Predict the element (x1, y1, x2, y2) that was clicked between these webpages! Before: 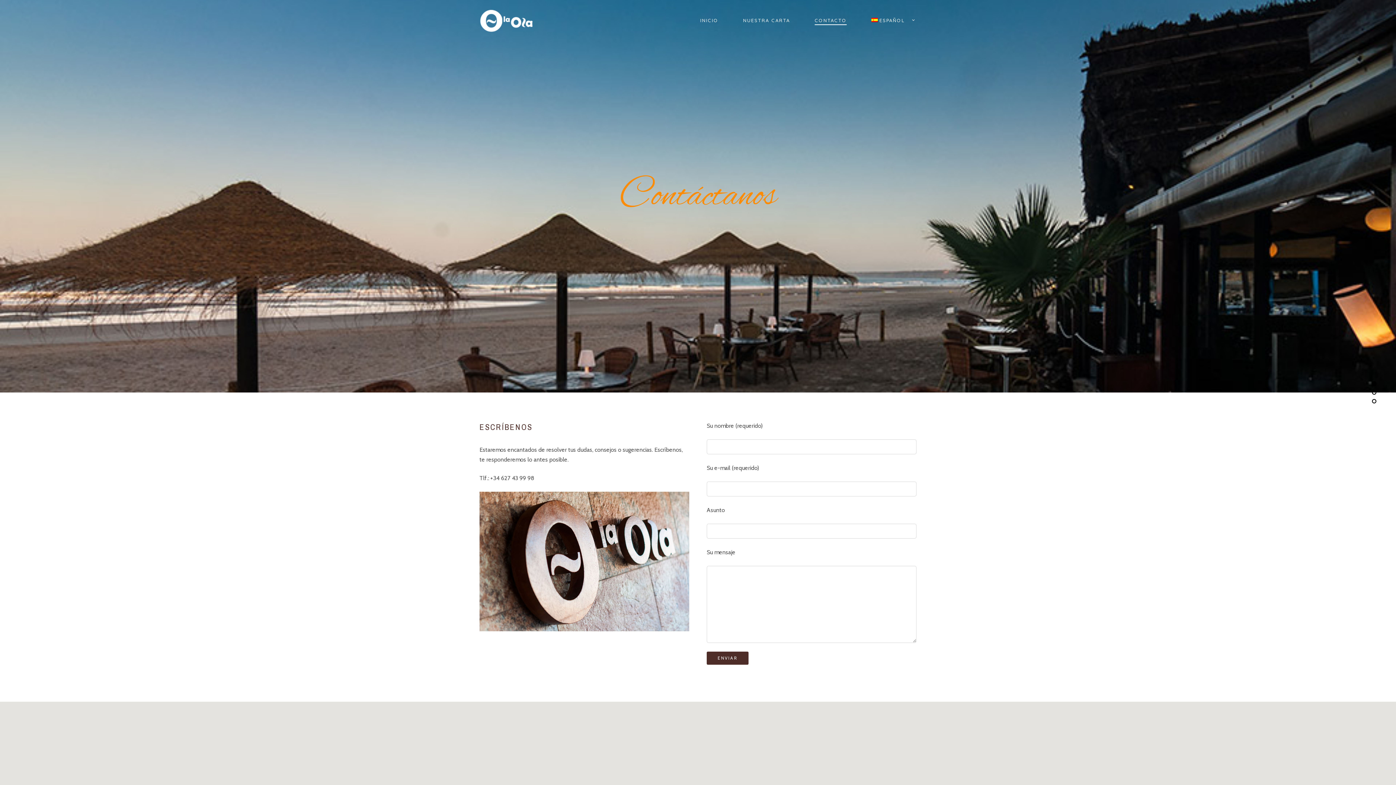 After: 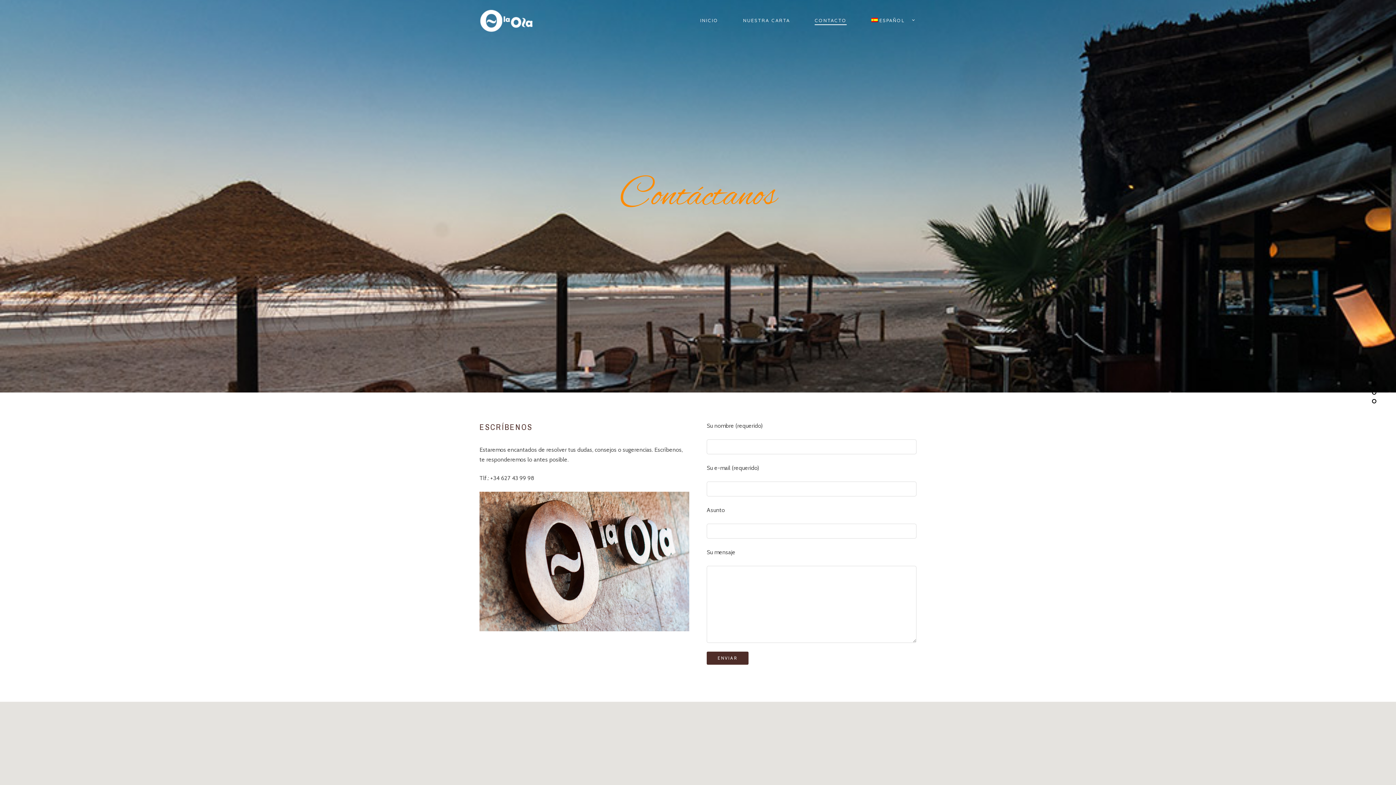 Action: label: CONTACTO bbox: (803, 12, 858, 29)